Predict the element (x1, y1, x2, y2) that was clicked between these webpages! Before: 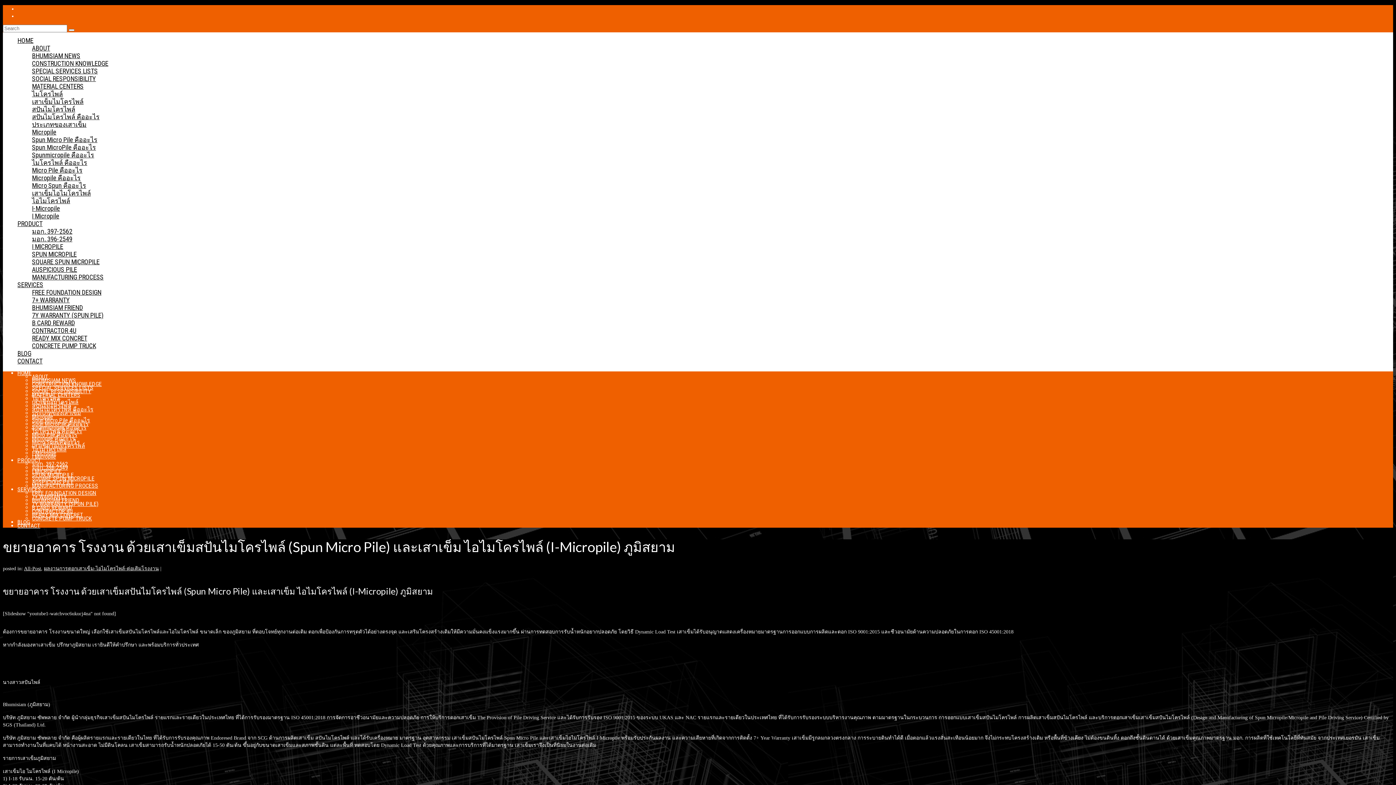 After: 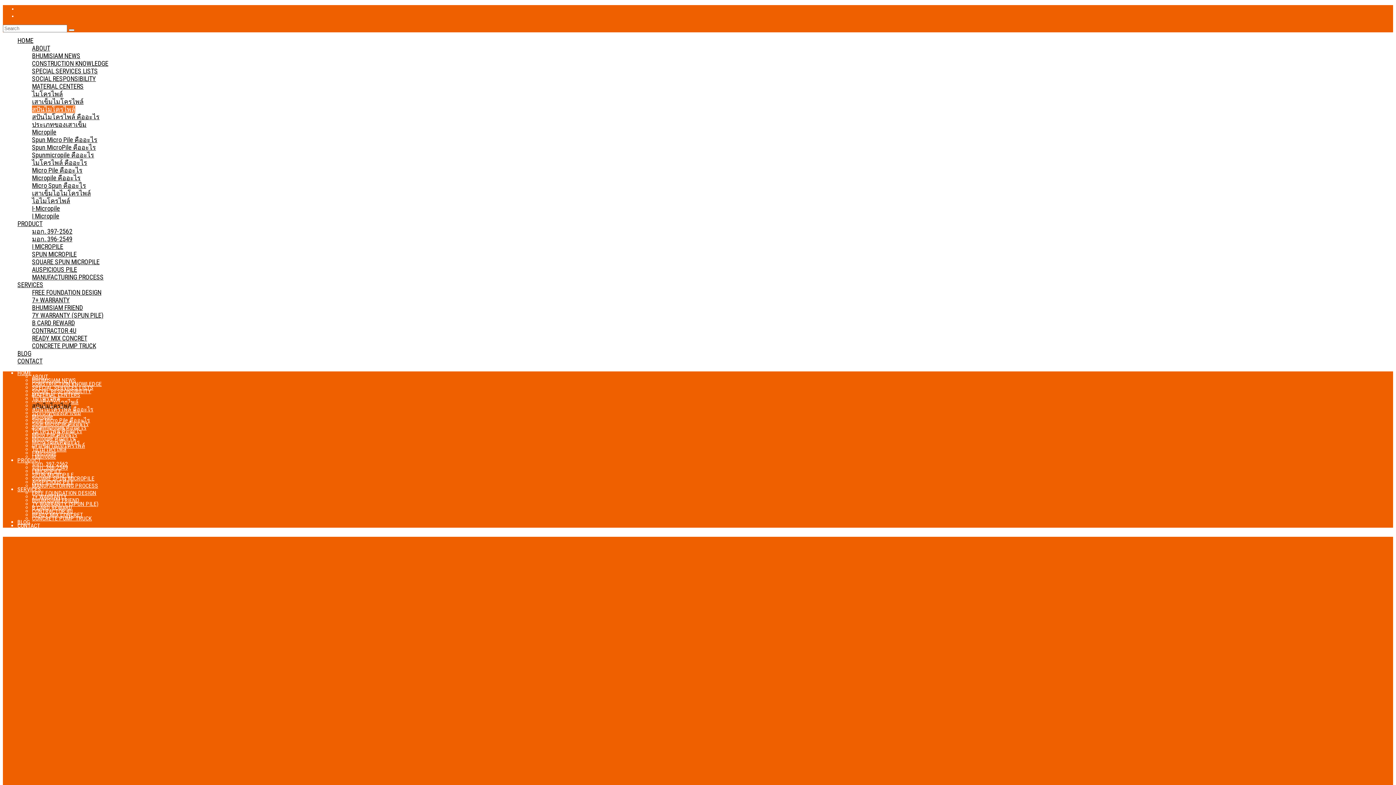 Action: bbox: (32, 105, 75, 113) label: สปันไมโครไพล์